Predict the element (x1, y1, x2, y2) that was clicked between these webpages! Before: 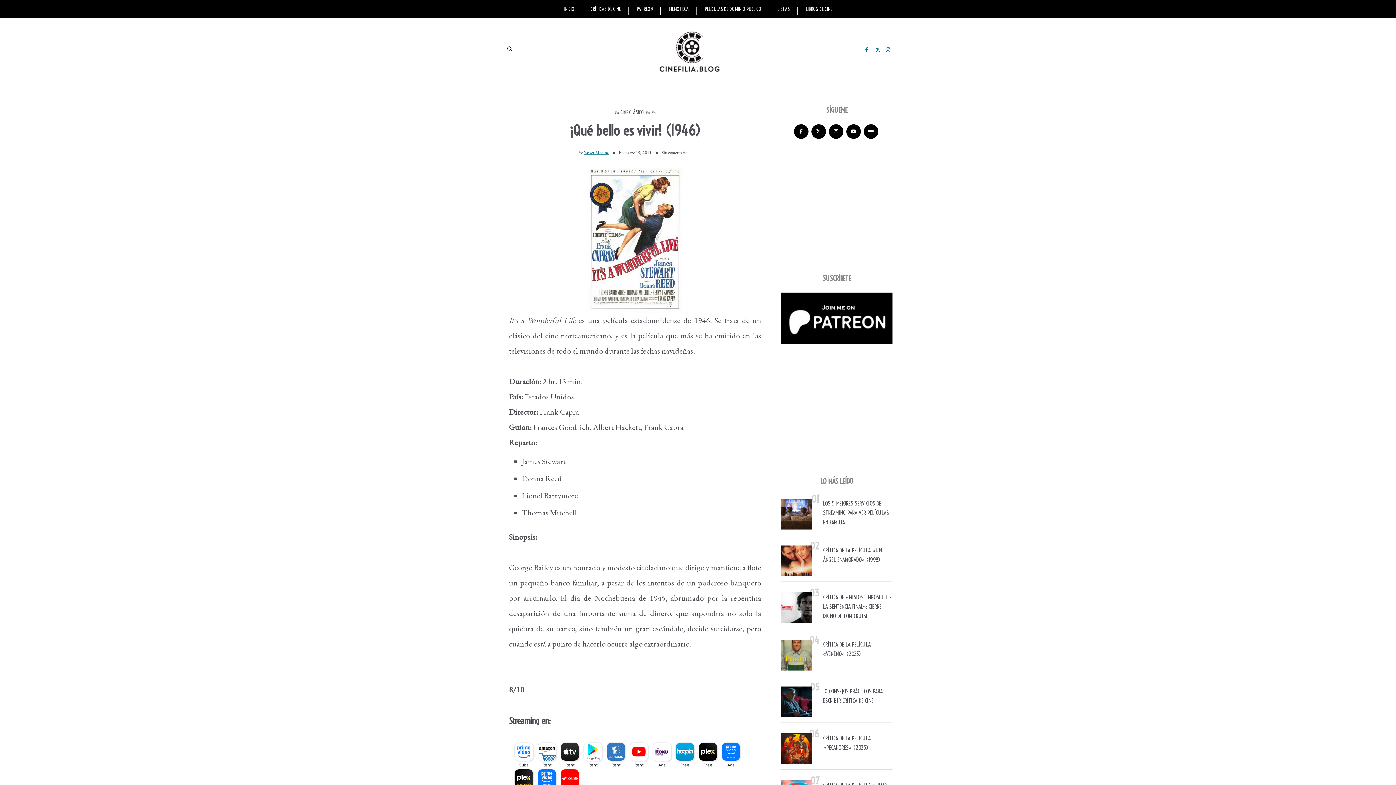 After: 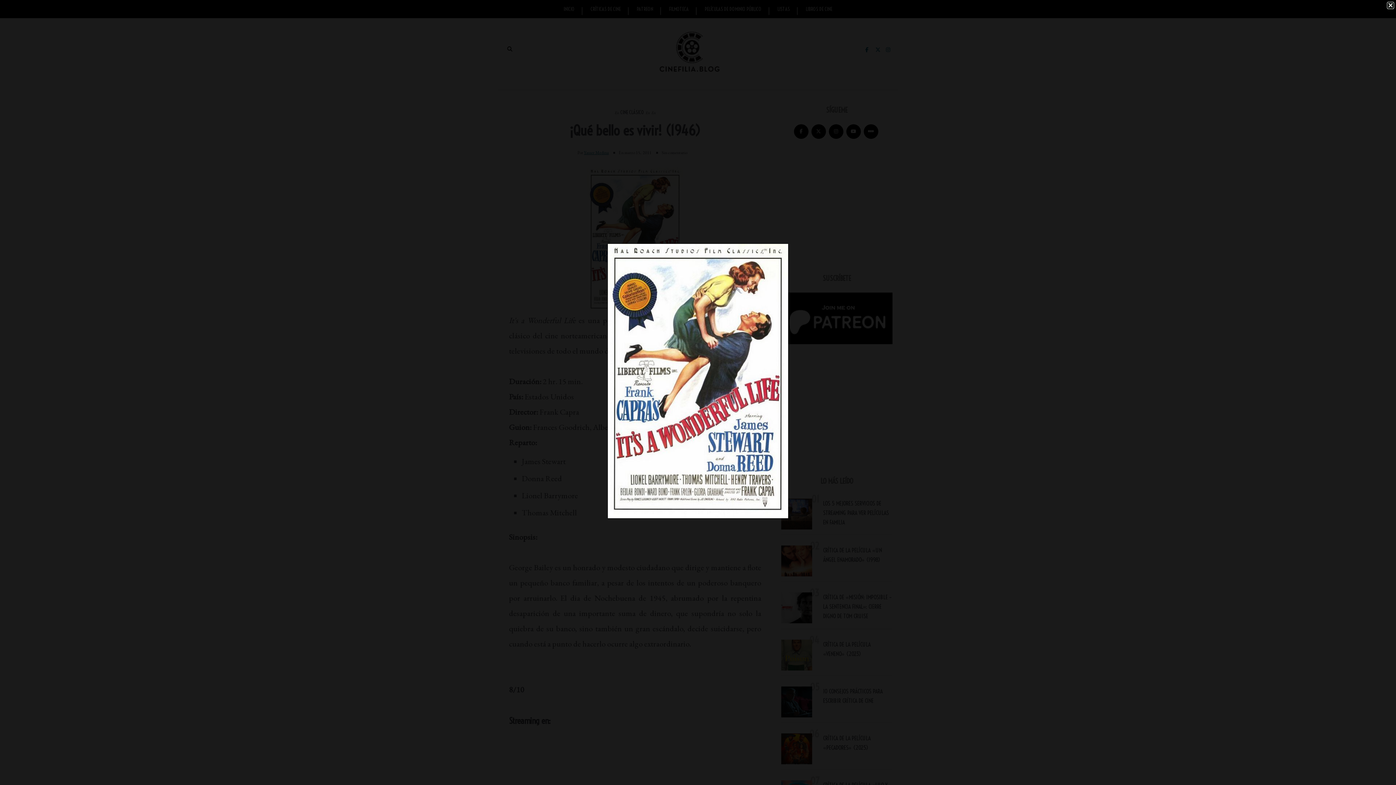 Action: bbox: (587, 233, 682, 244)